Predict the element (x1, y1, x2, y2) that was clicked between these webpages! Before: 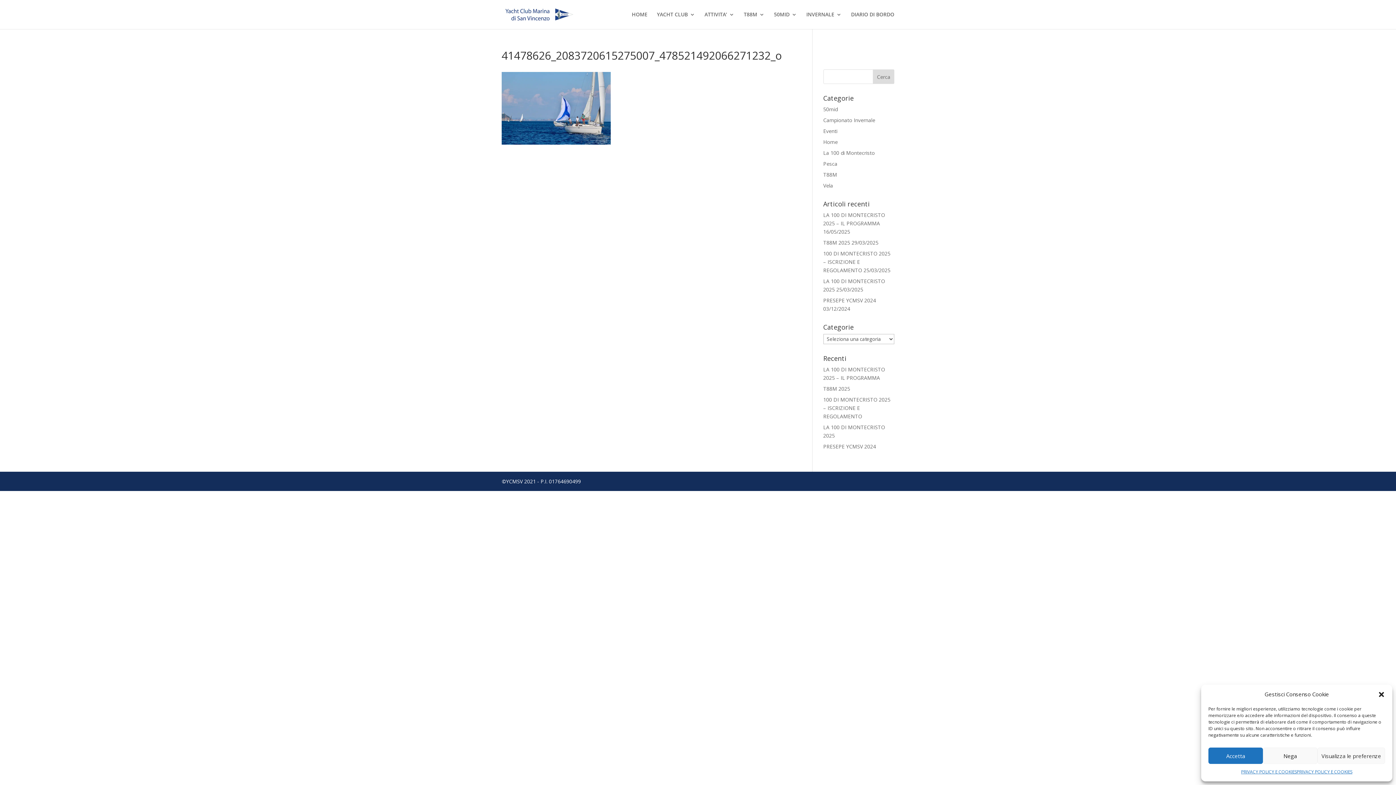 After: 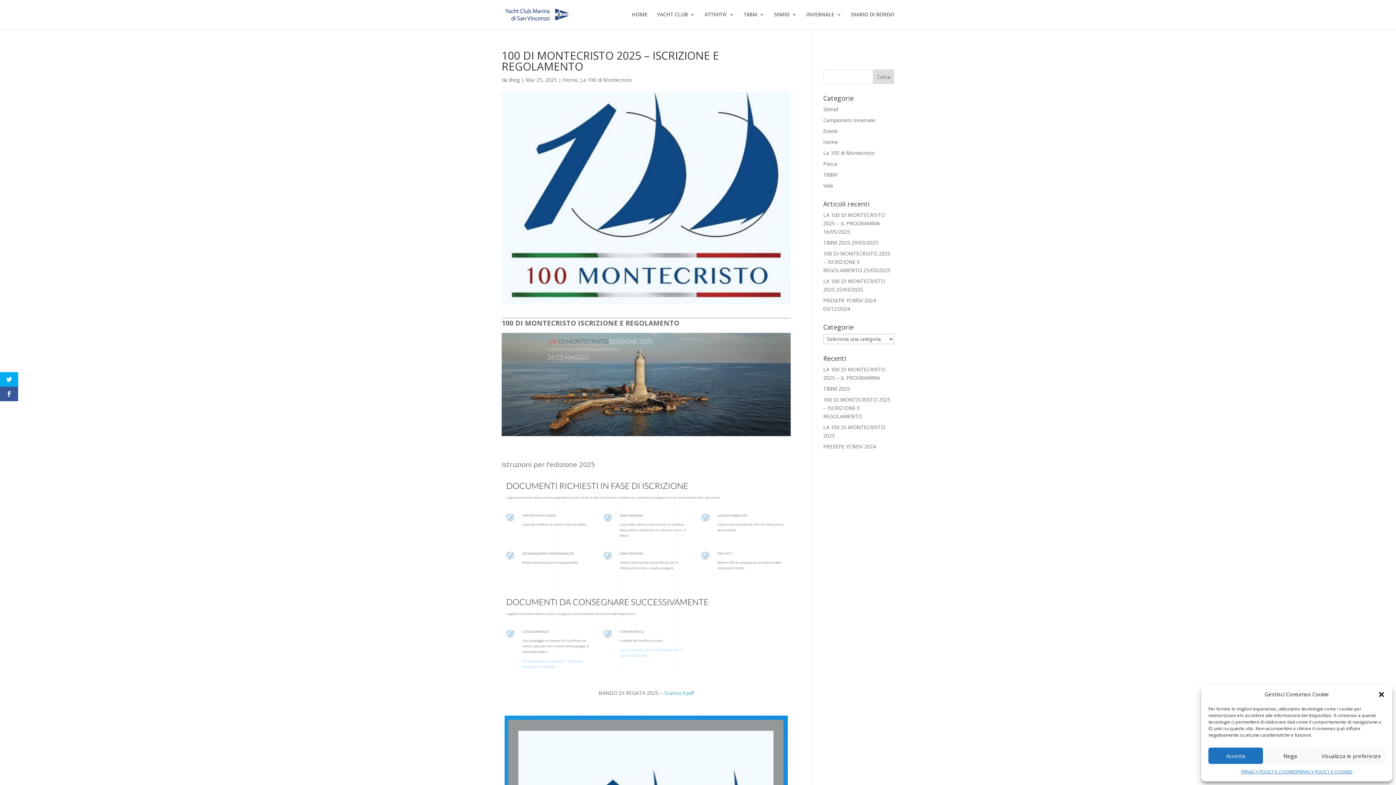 Action: bbox: (823, 250, 890, 273) label: 100 DI MONTECRISTO 2025 – ISCRIZIONE E REGOLAMENTO